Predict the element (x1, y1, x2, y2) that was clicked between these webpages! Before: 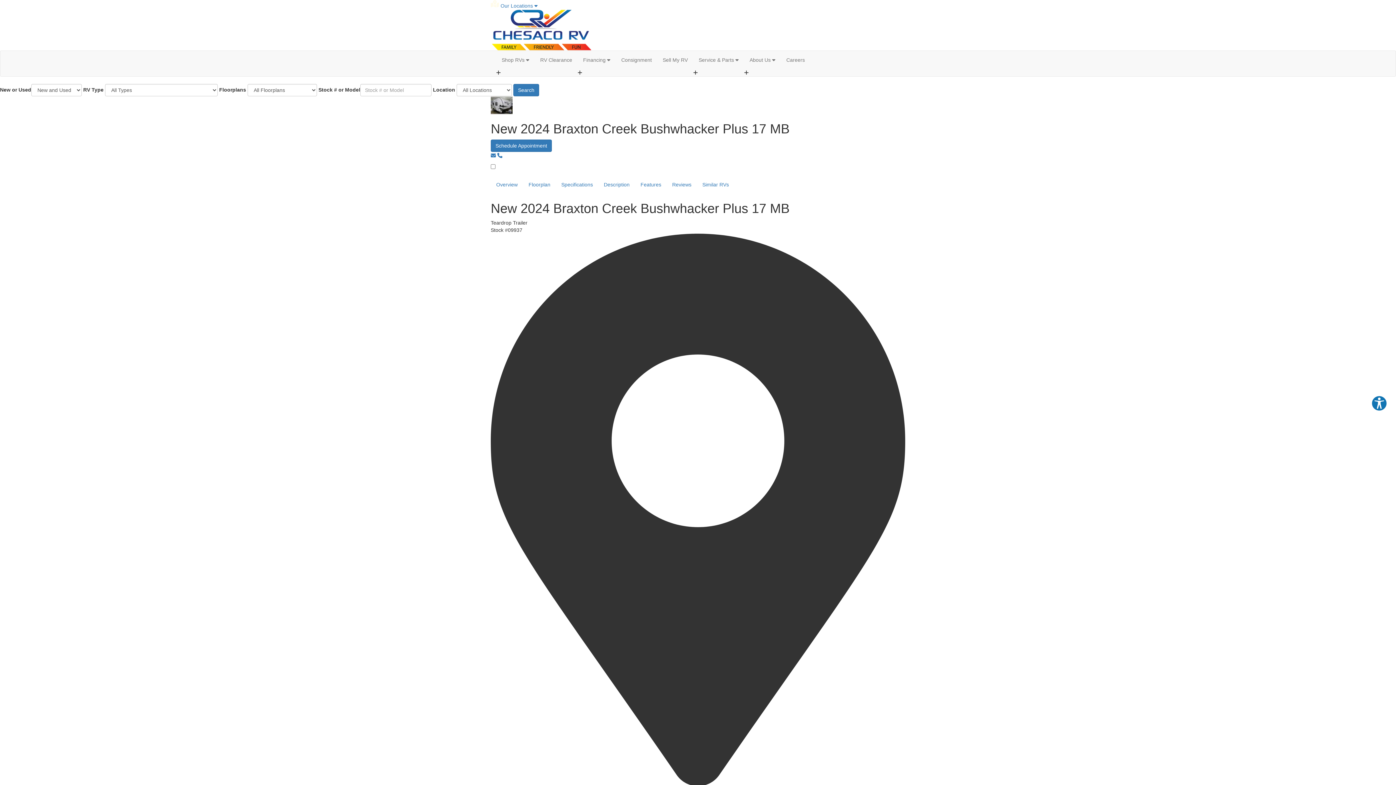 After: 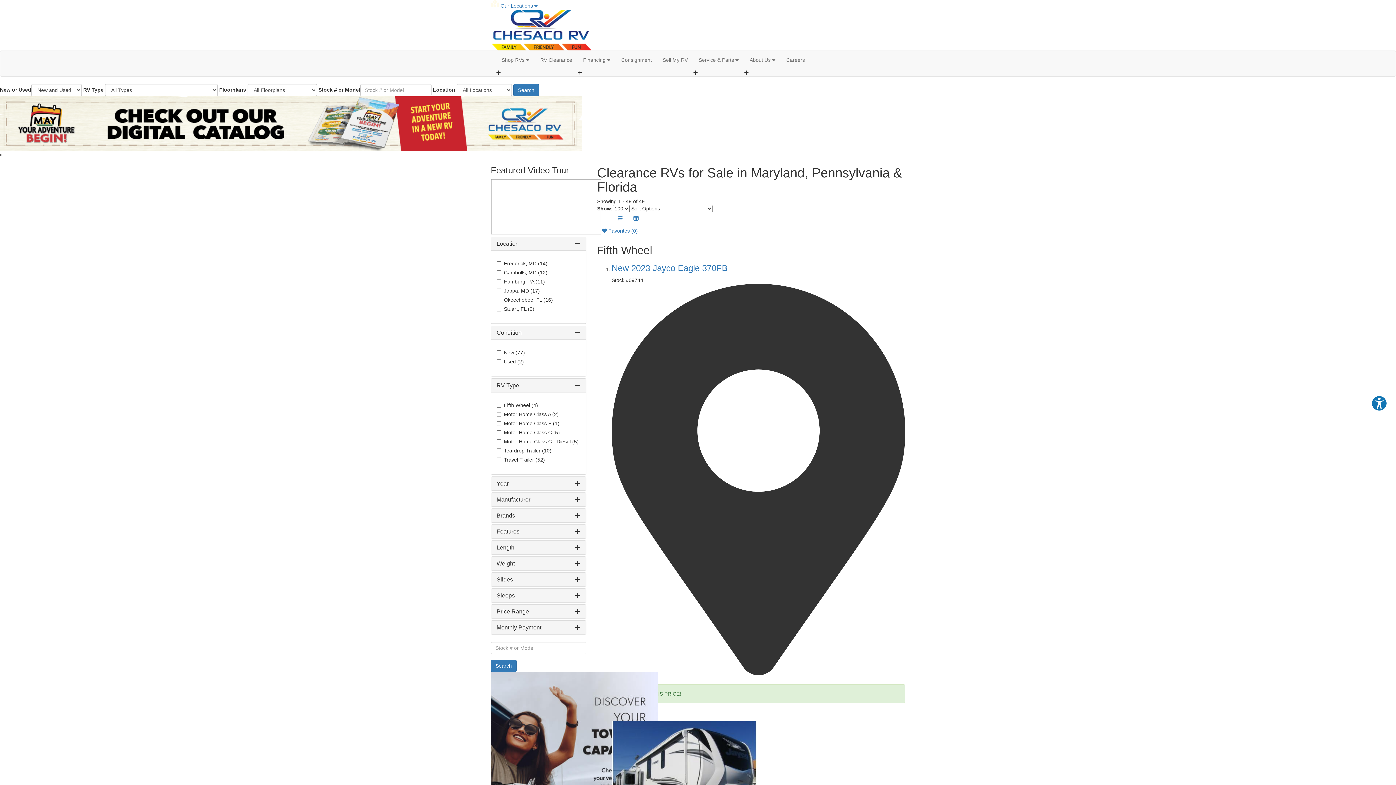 Action: label: RV Clearance bbox: (534, 50, 577, 69)